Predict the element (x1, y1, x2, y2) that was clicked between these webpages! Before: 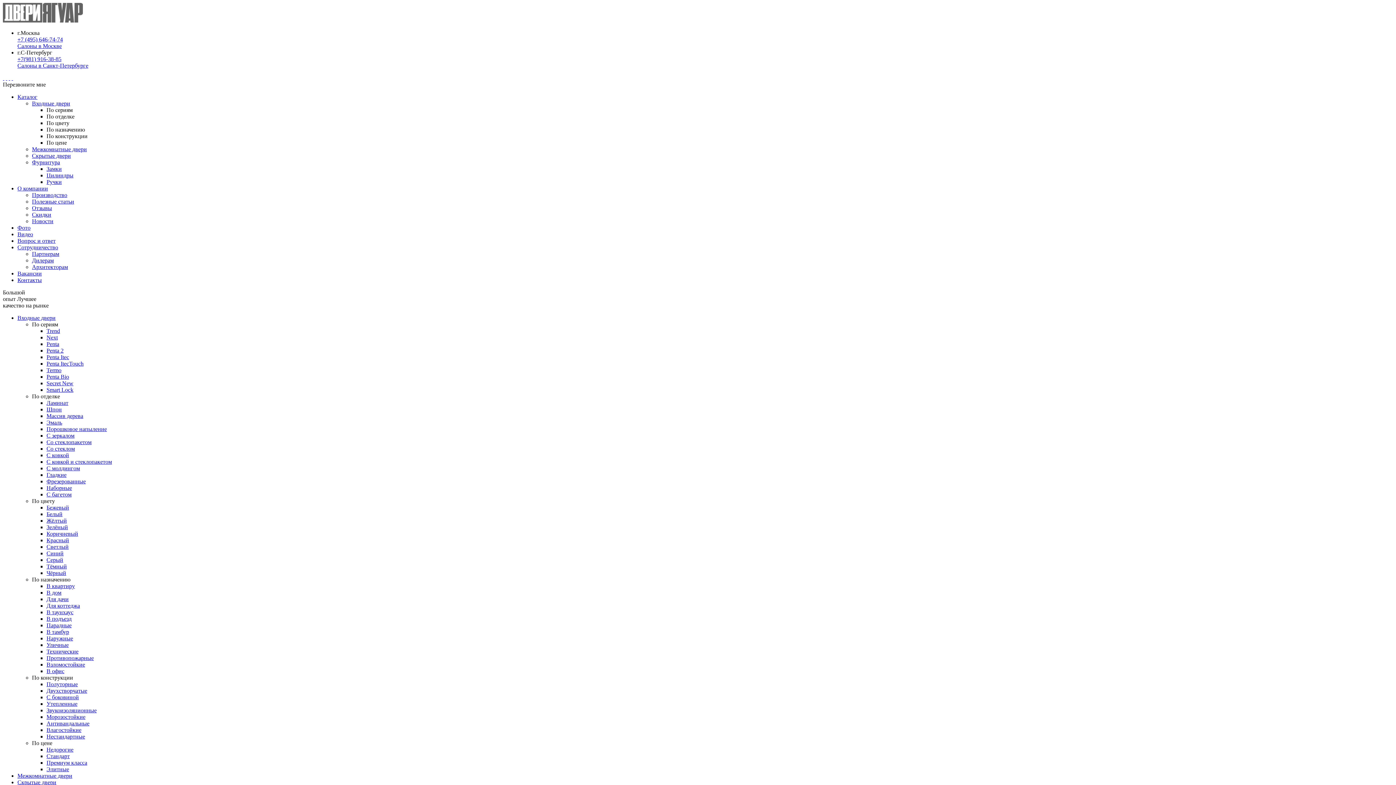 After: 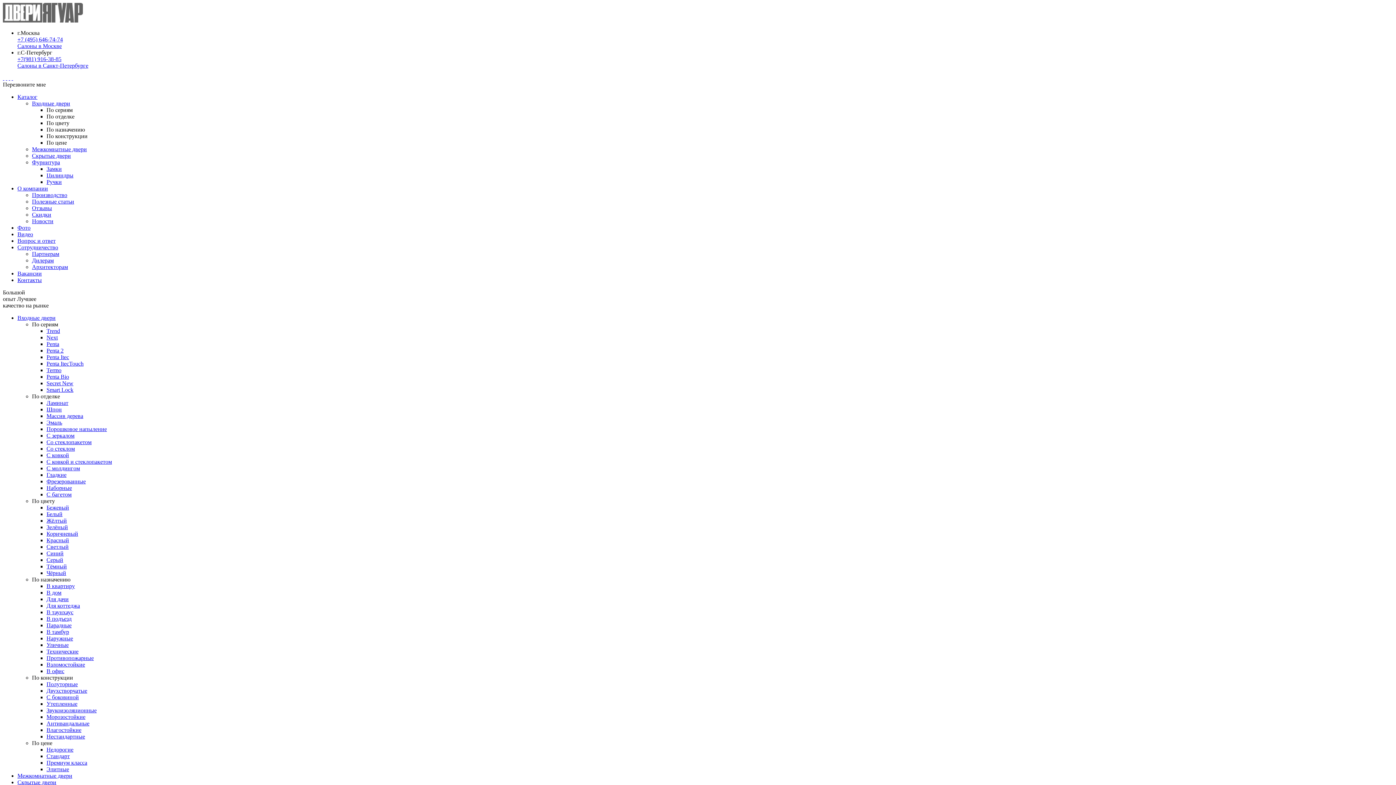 Action: label: Новости bbox: (32, 218, 53, 224)